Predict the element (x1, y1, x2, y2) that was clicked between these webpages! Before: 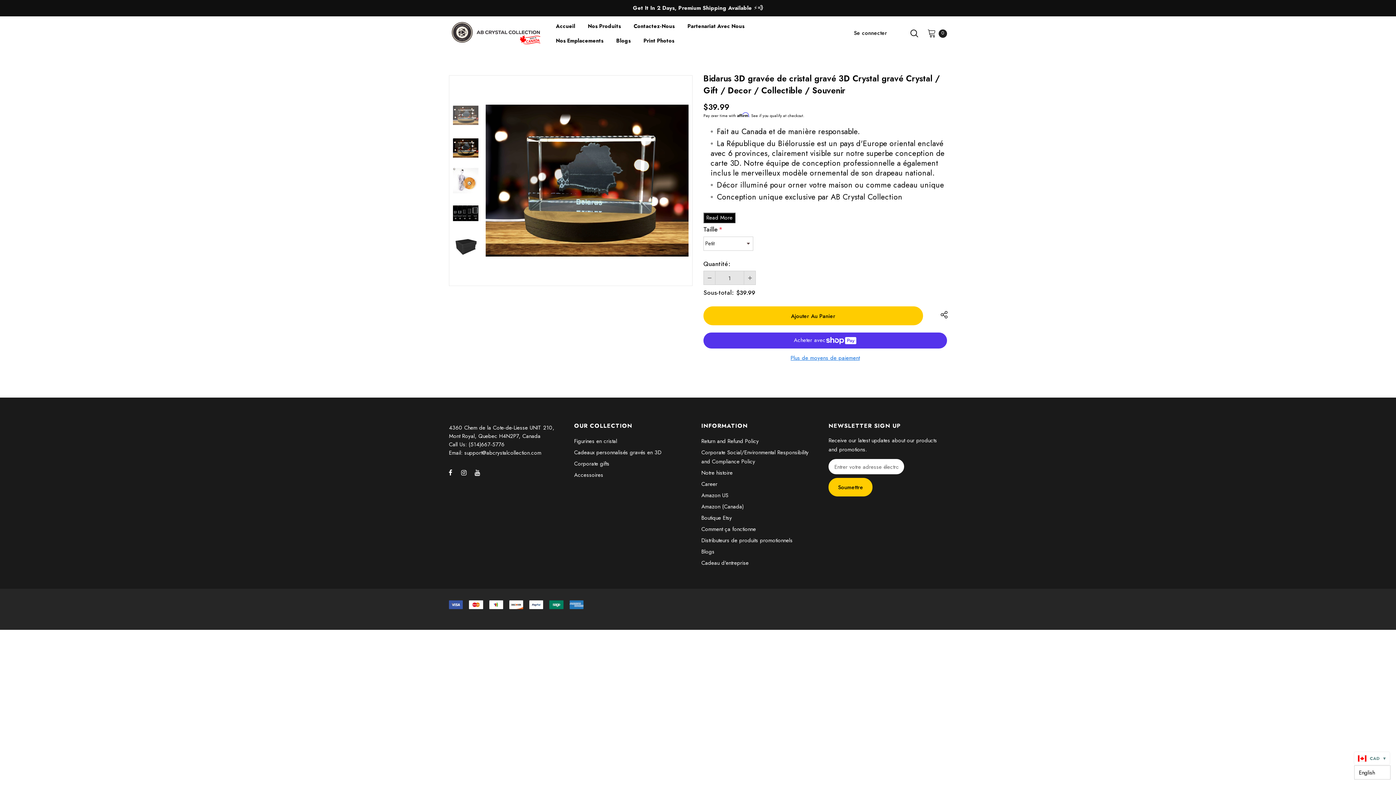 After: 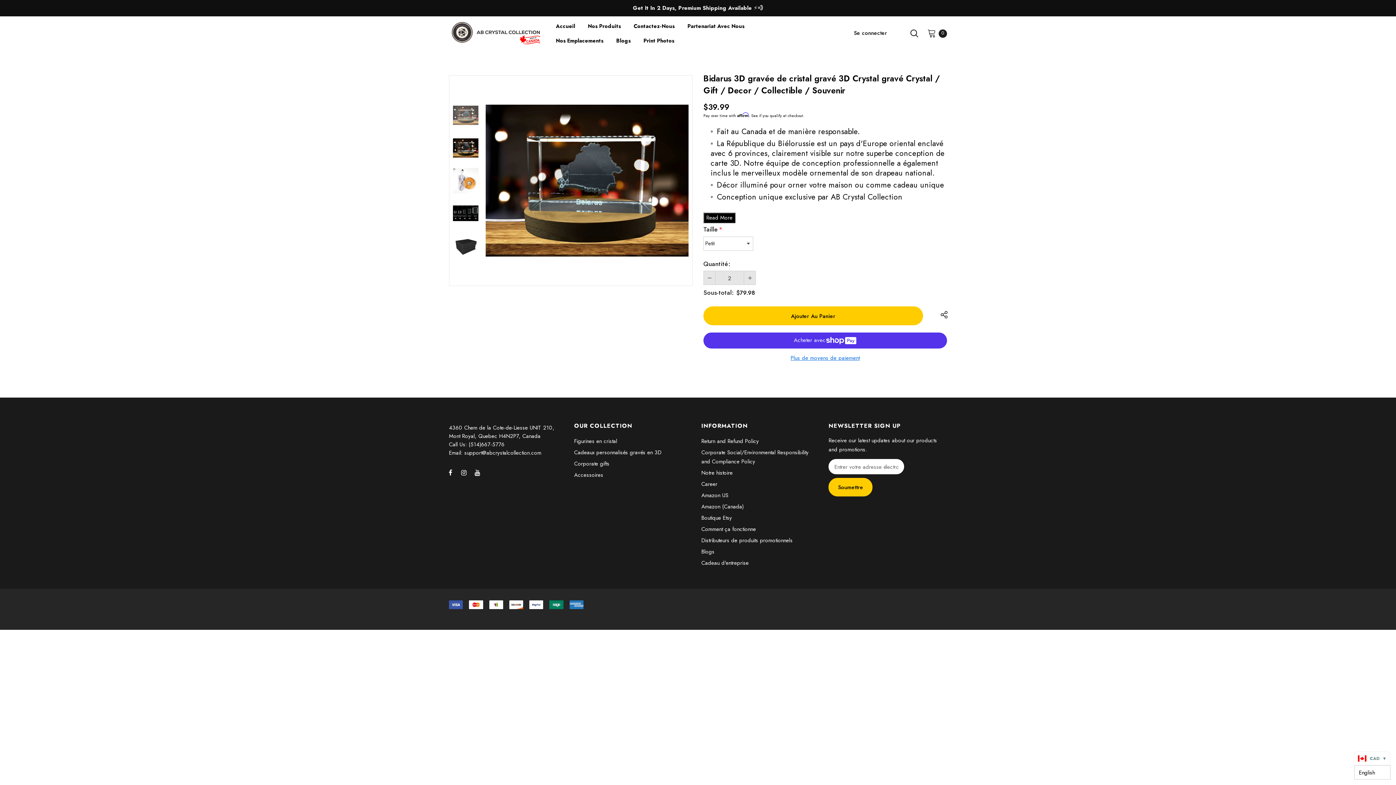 Action: bbox: (744, 271, 755, 284)